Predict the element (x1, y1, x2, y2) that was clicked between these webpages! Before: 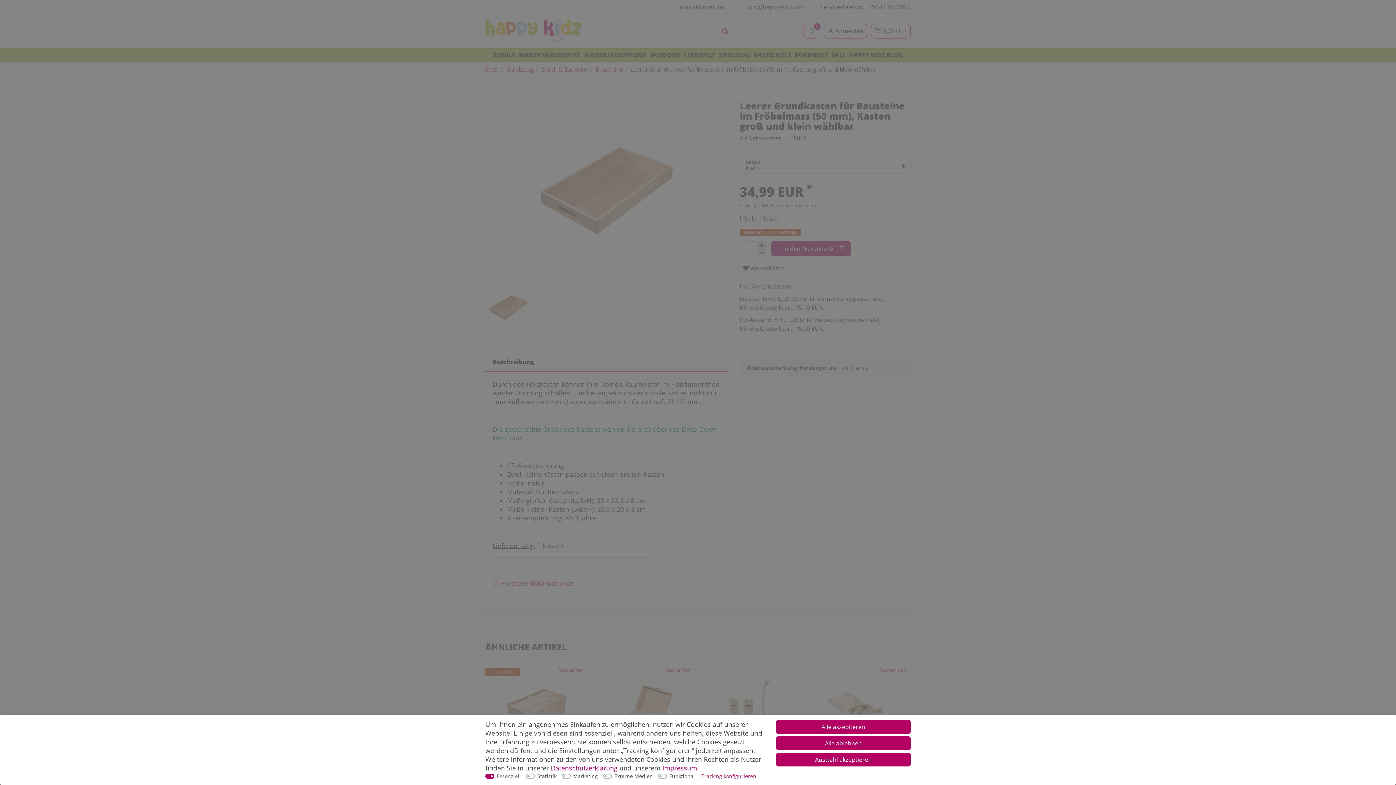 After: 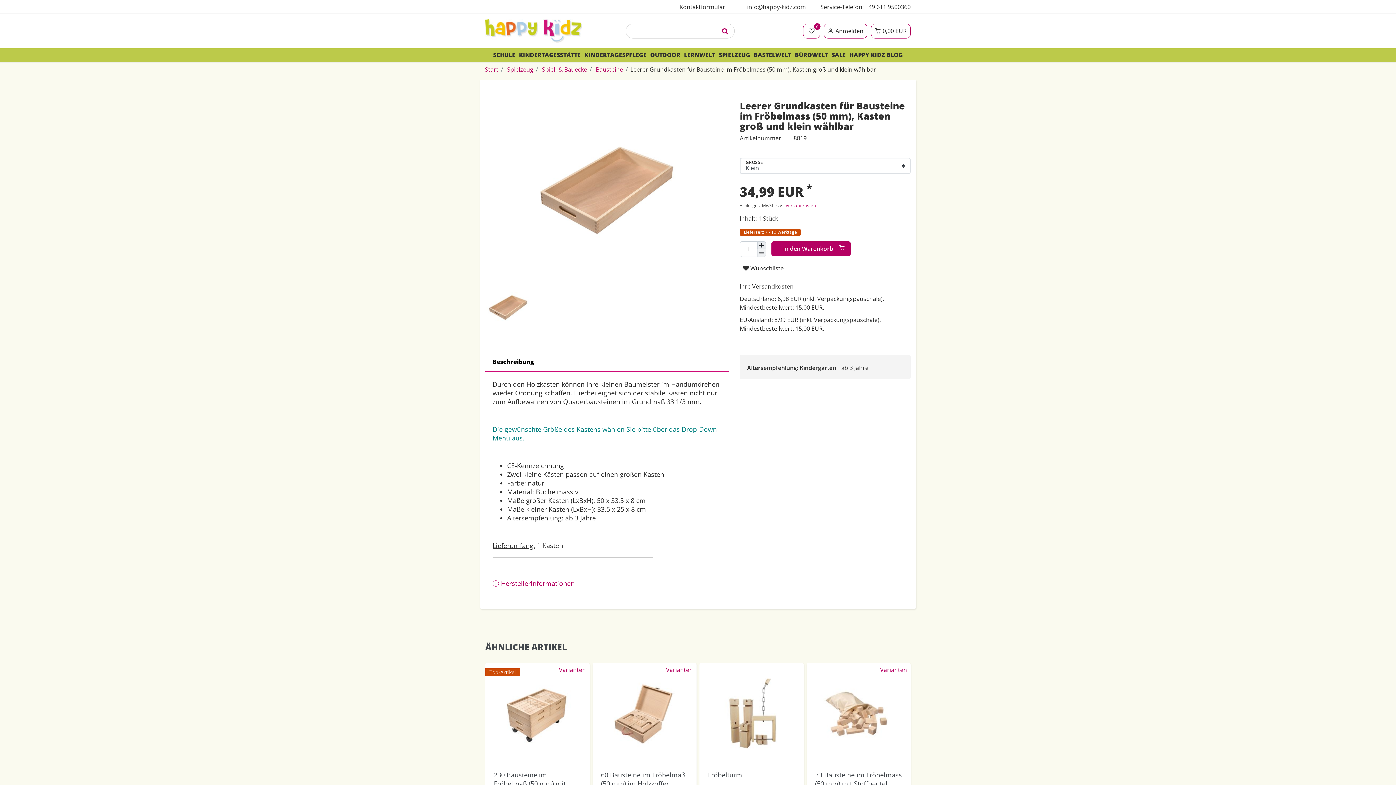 Action: bbox: (776, 720, 910, 734) label: Alle akzeptieren